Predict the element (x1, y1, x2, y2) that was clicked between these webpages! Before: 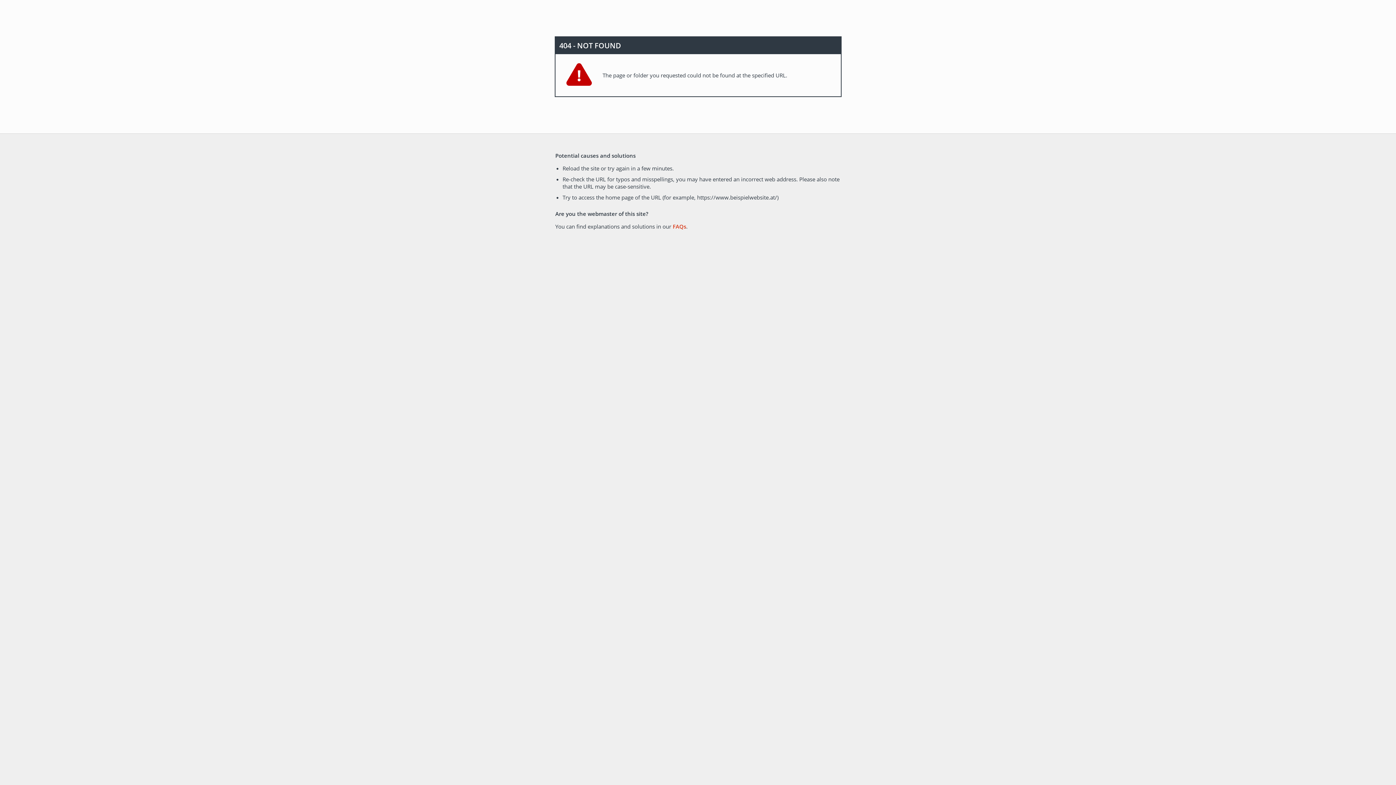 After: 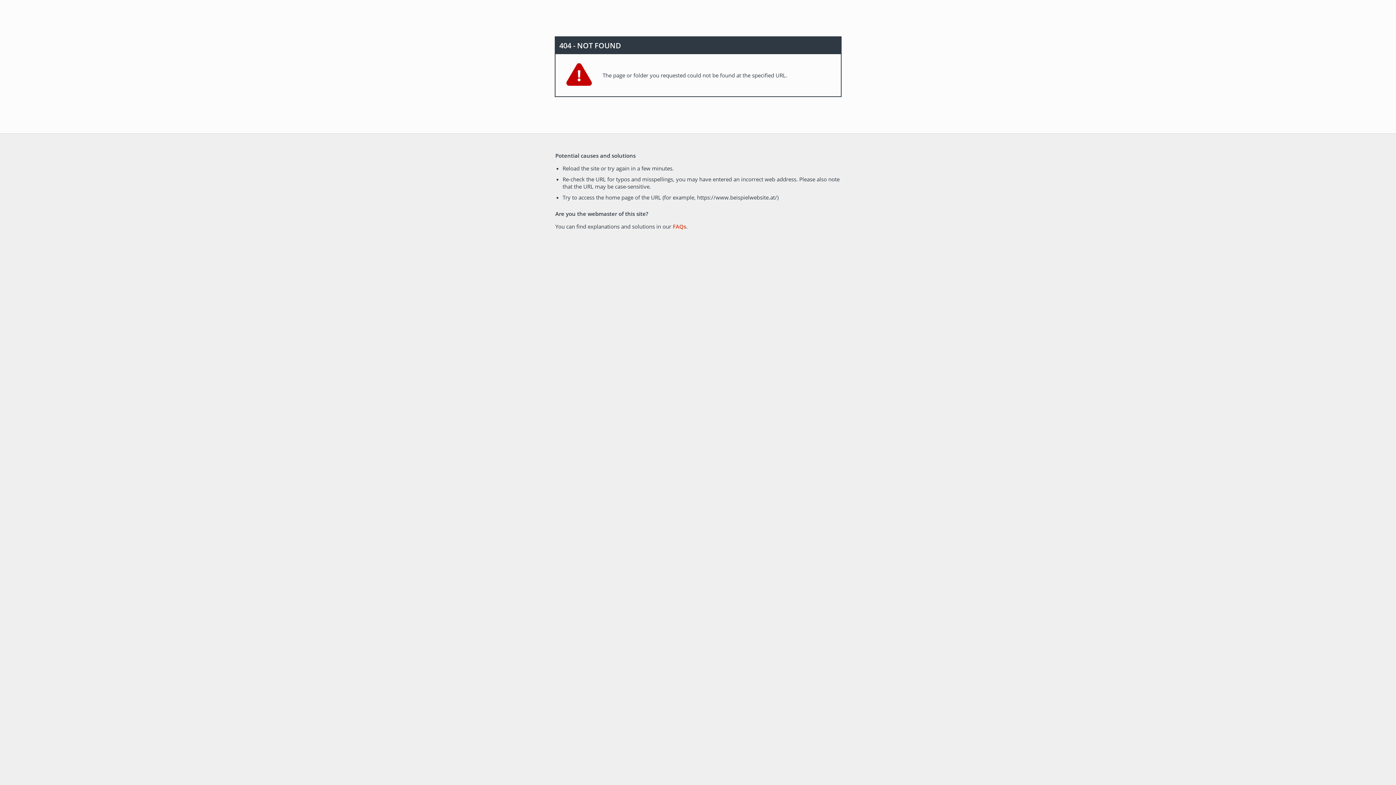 Action: label: FAQs bbox: (672, 222, 686, 230)